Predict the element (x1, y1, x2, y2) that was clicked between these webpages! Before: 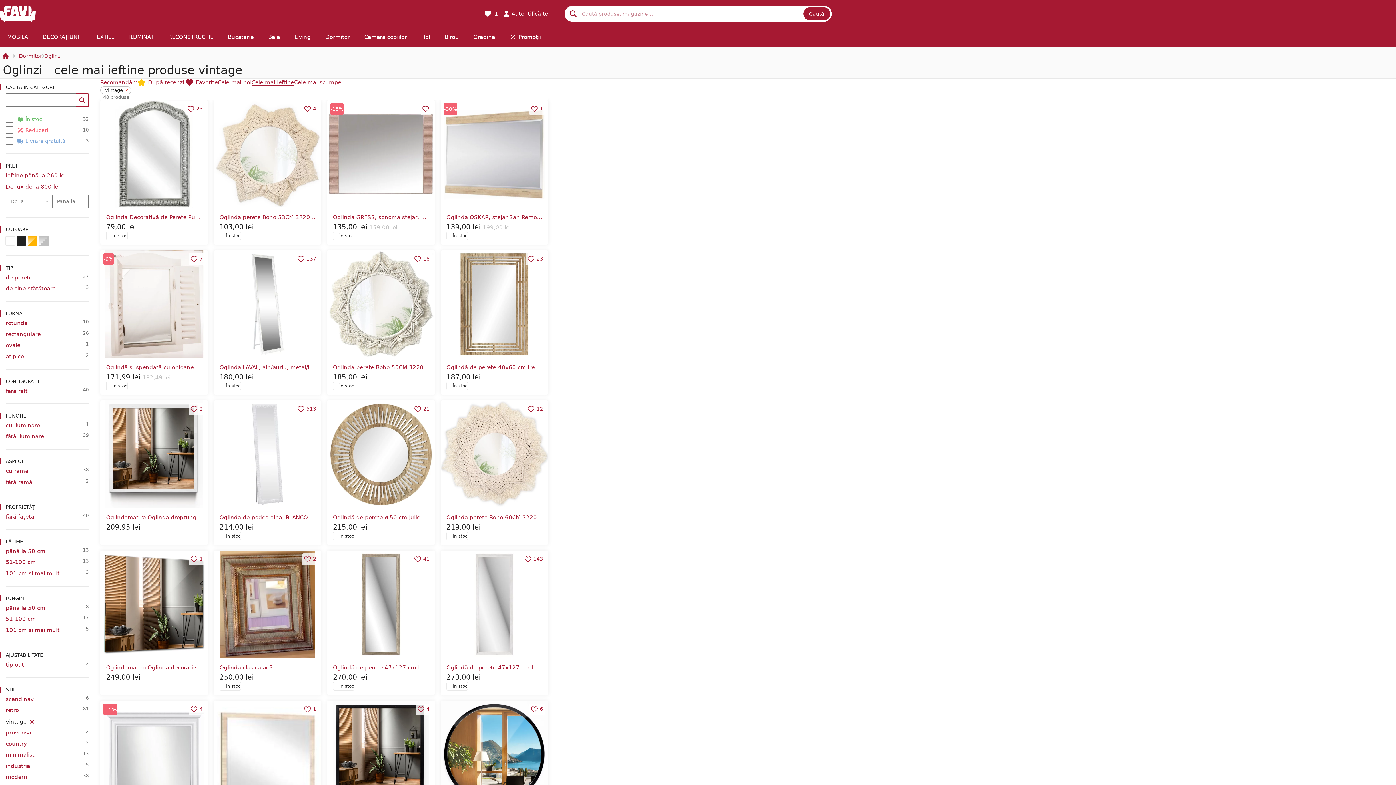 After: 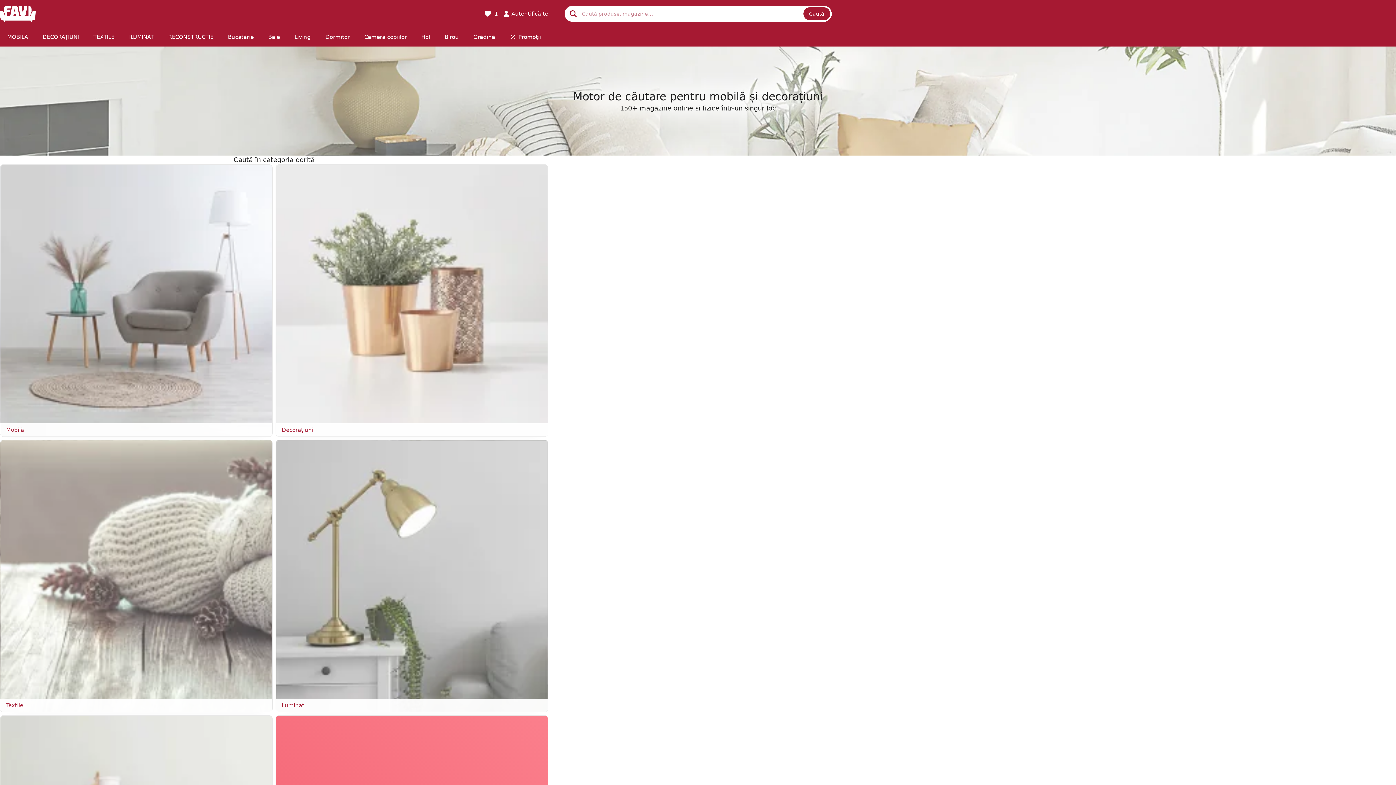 Action: bbox: (0, 5, 35, 21)